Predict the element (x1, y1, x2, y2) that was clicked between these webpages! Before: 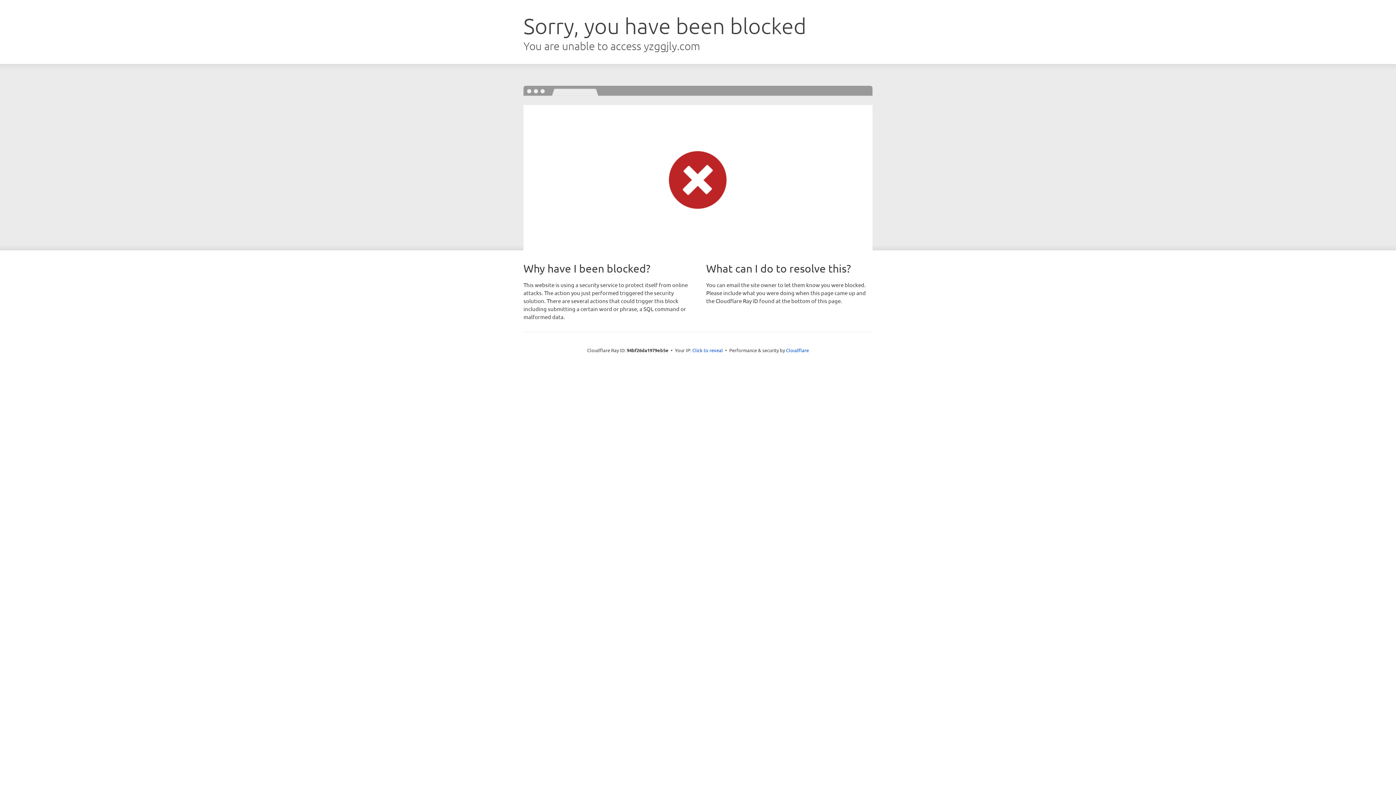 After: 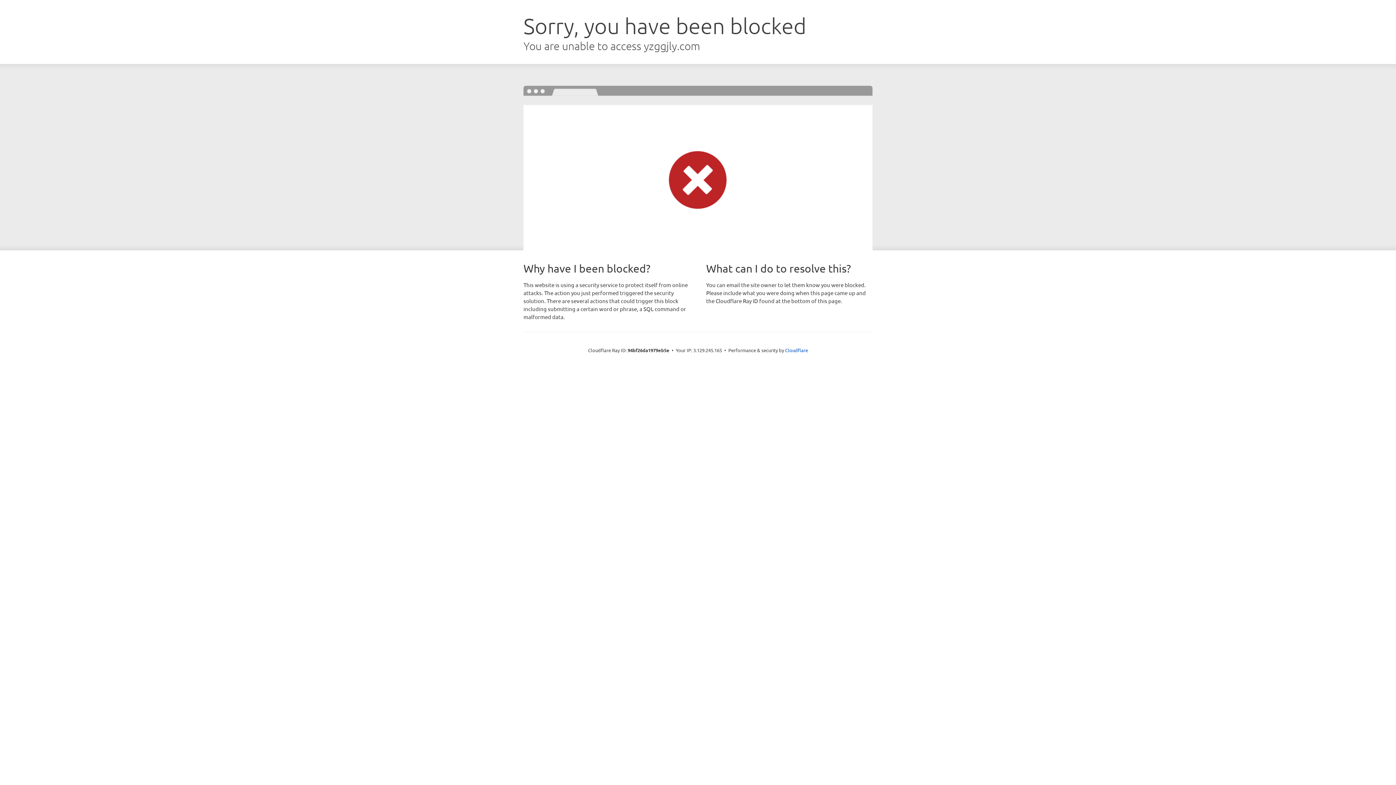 Action: bbox: (692, 346, 723, 353) label: Click to reveal